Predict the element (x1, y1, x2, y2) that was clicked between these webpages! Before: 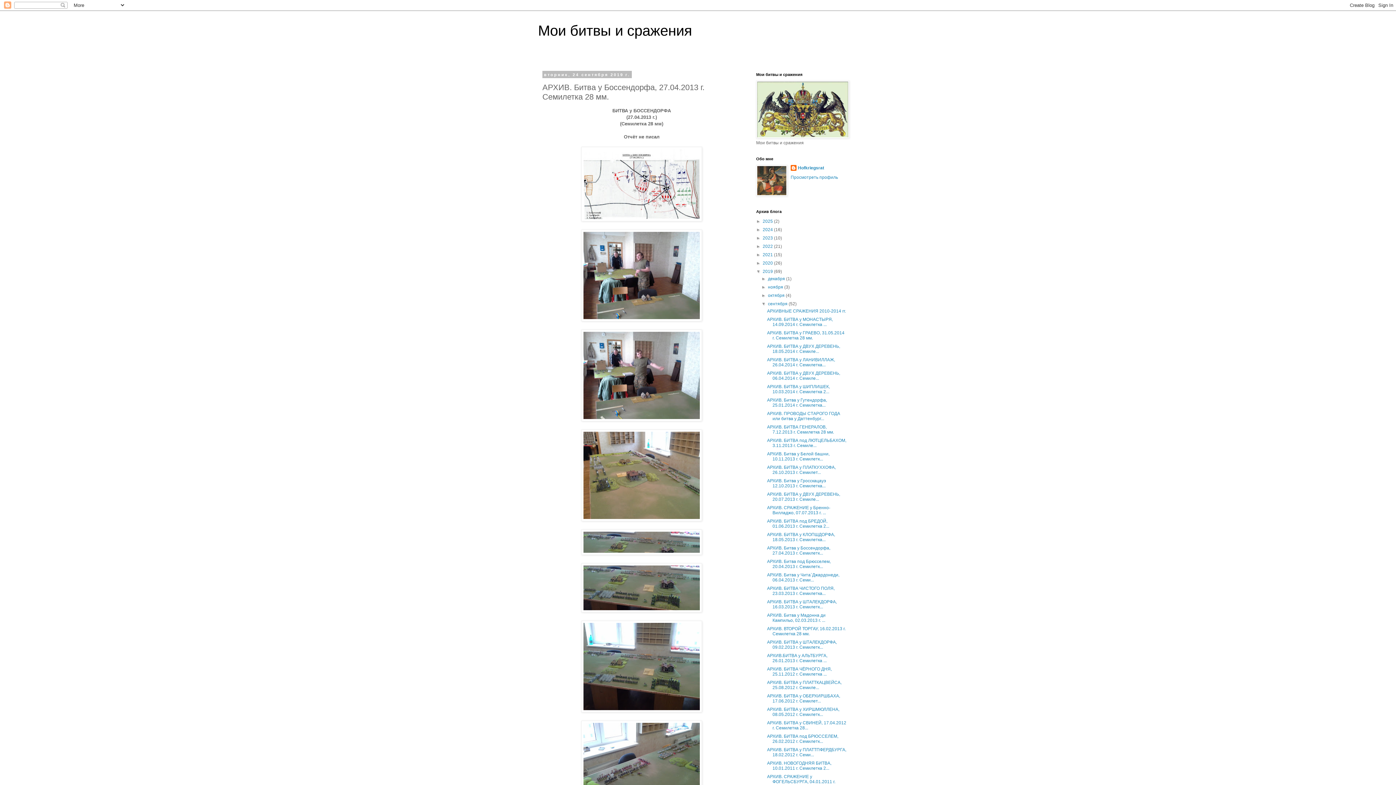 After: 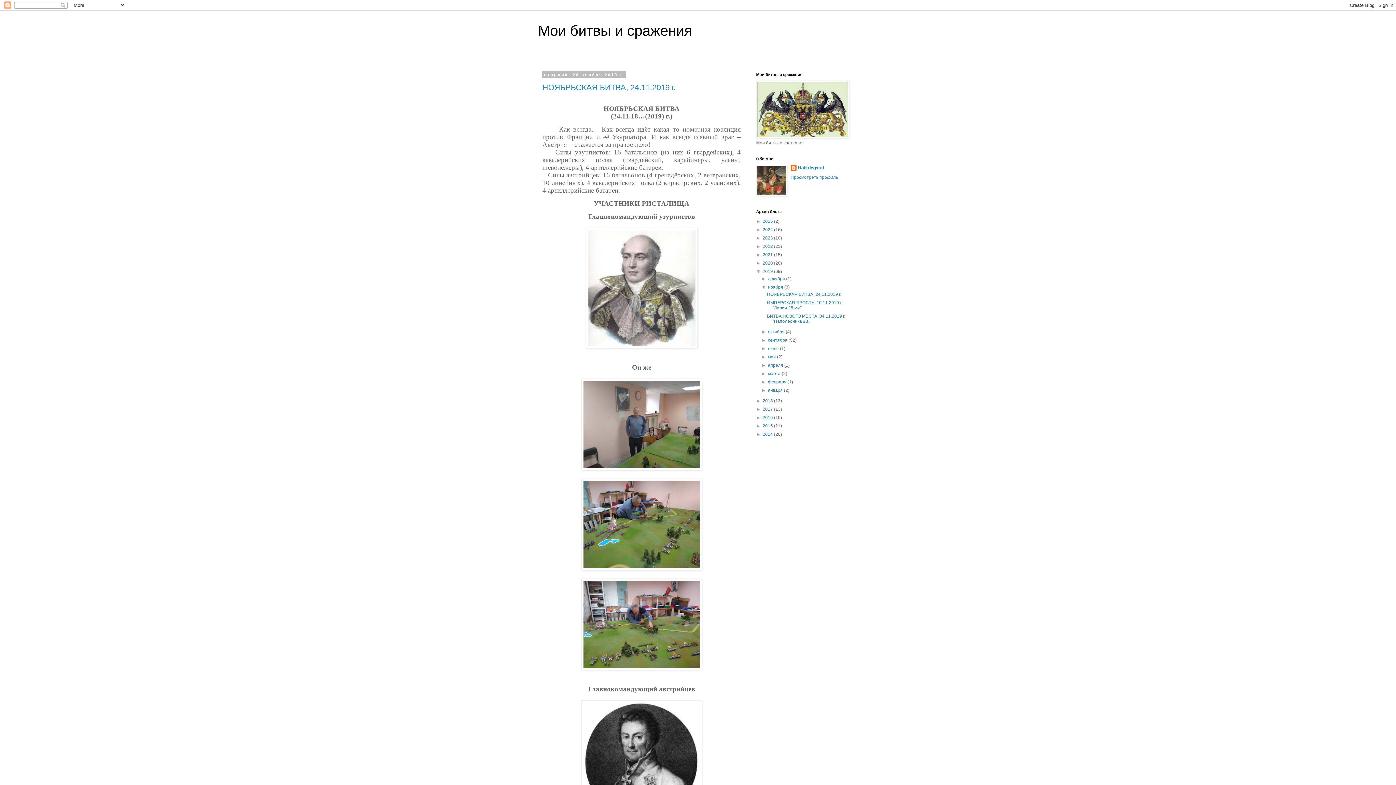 Action: bbox: (768, 284, 784, 289) label: ноября 